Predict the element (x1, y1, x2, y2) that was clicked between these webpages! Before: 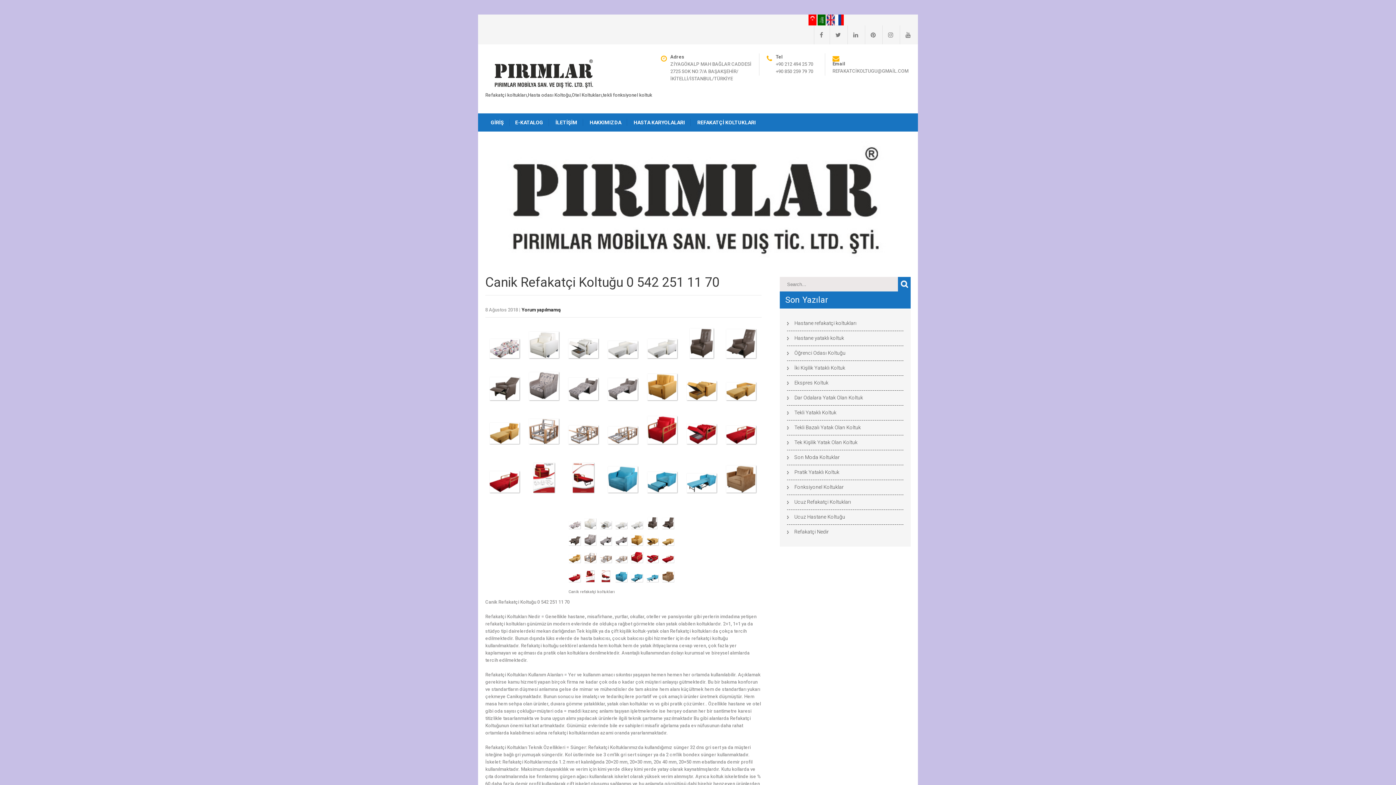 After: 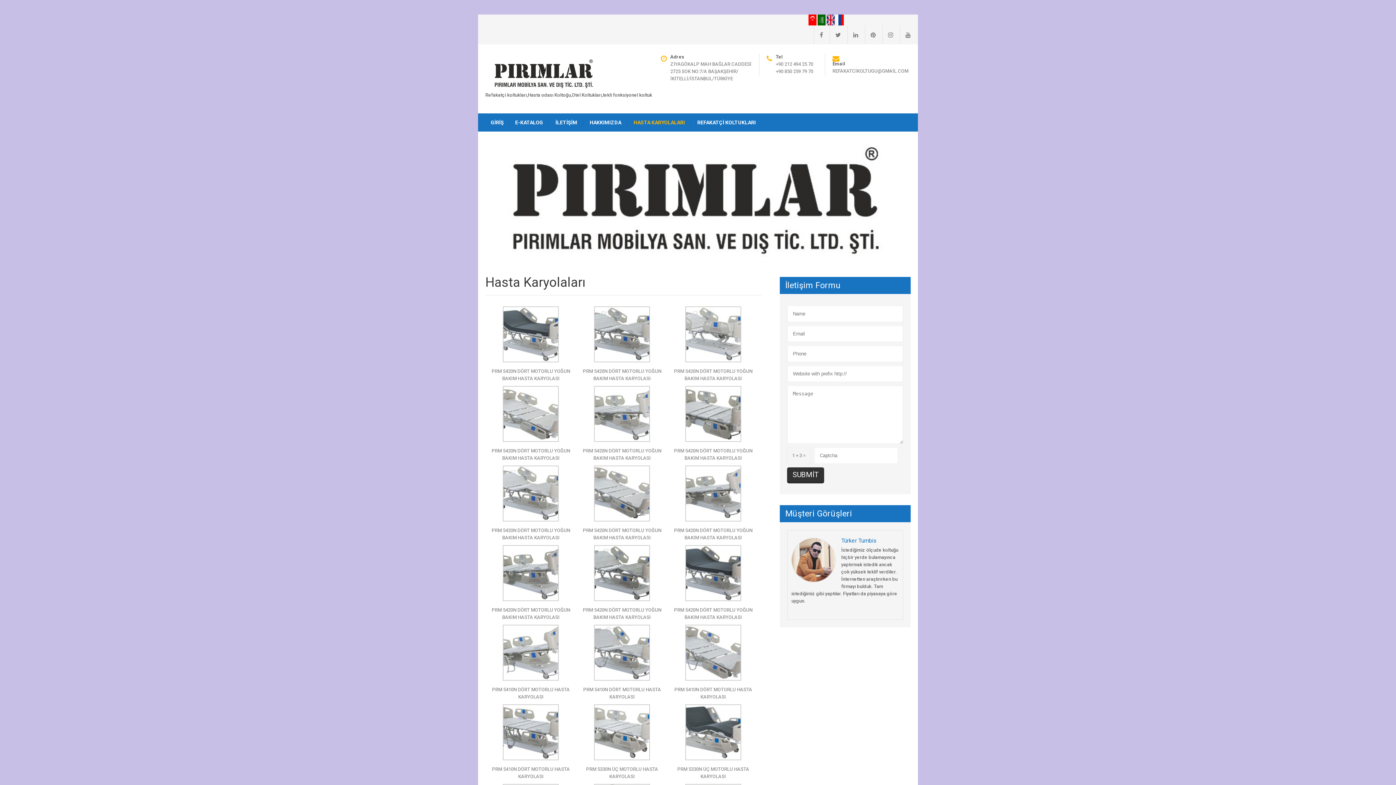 Action: label: HASTA KARYOLALARI bbox: (628, 118, 690, 126)